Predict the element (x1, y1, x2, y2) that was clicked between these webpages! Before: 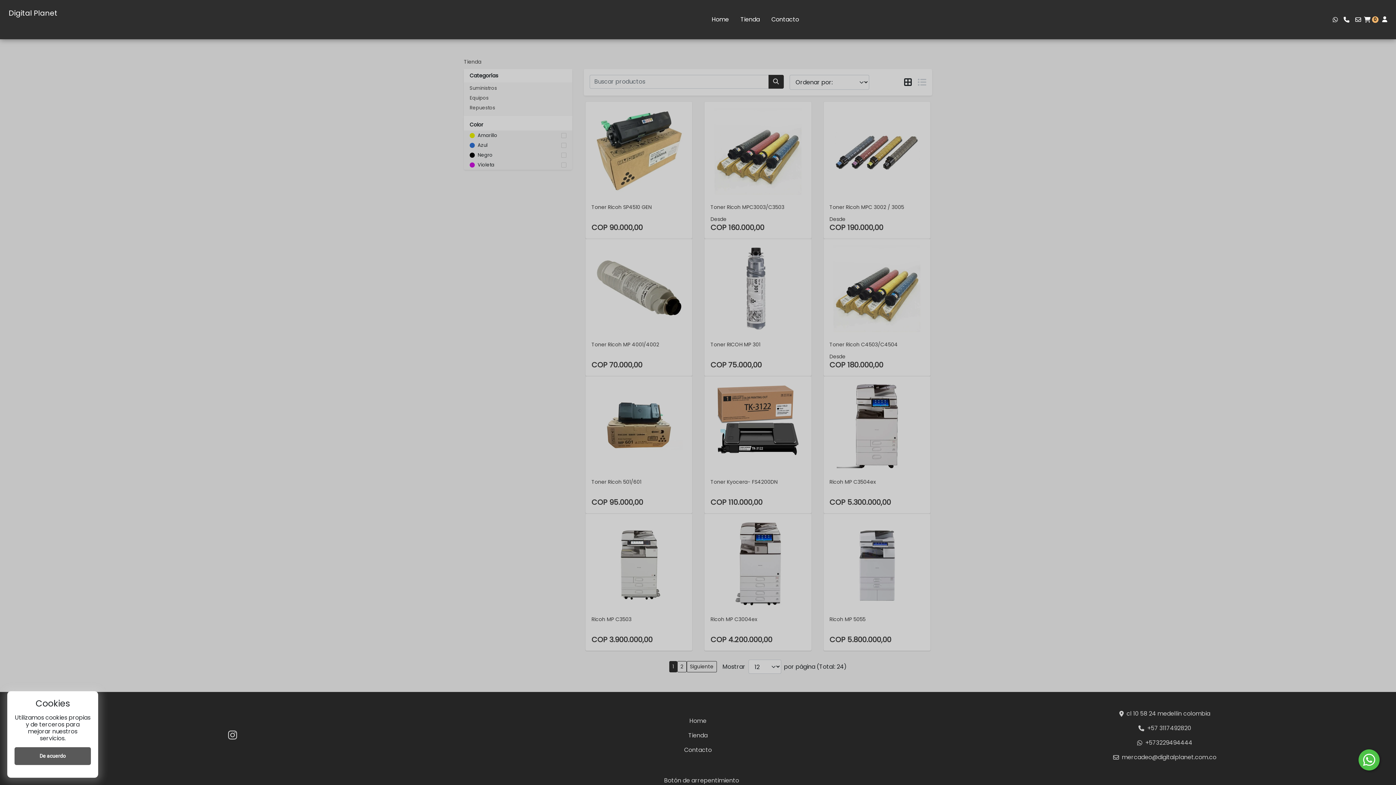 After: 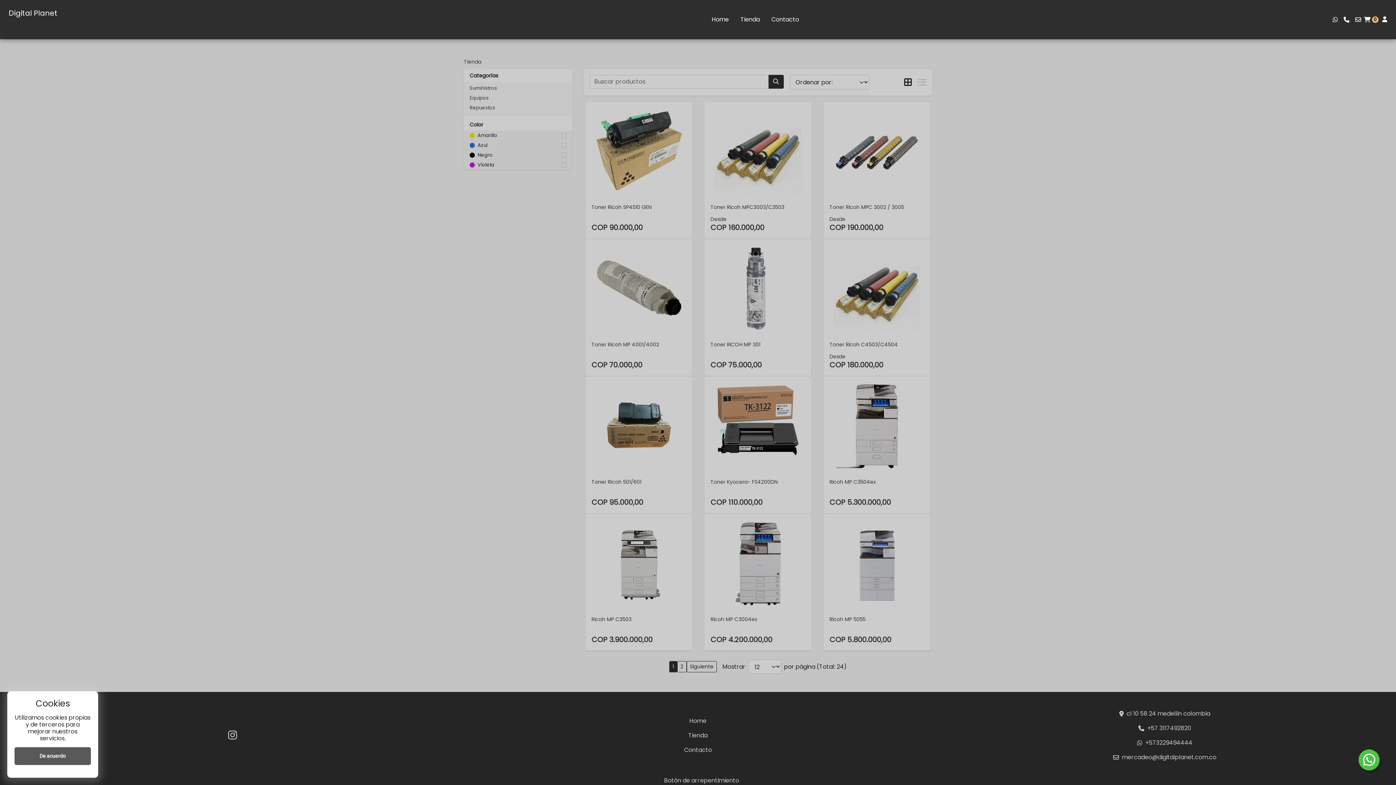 Action: bbox: (734, 12, 765, 26) label: Tienda